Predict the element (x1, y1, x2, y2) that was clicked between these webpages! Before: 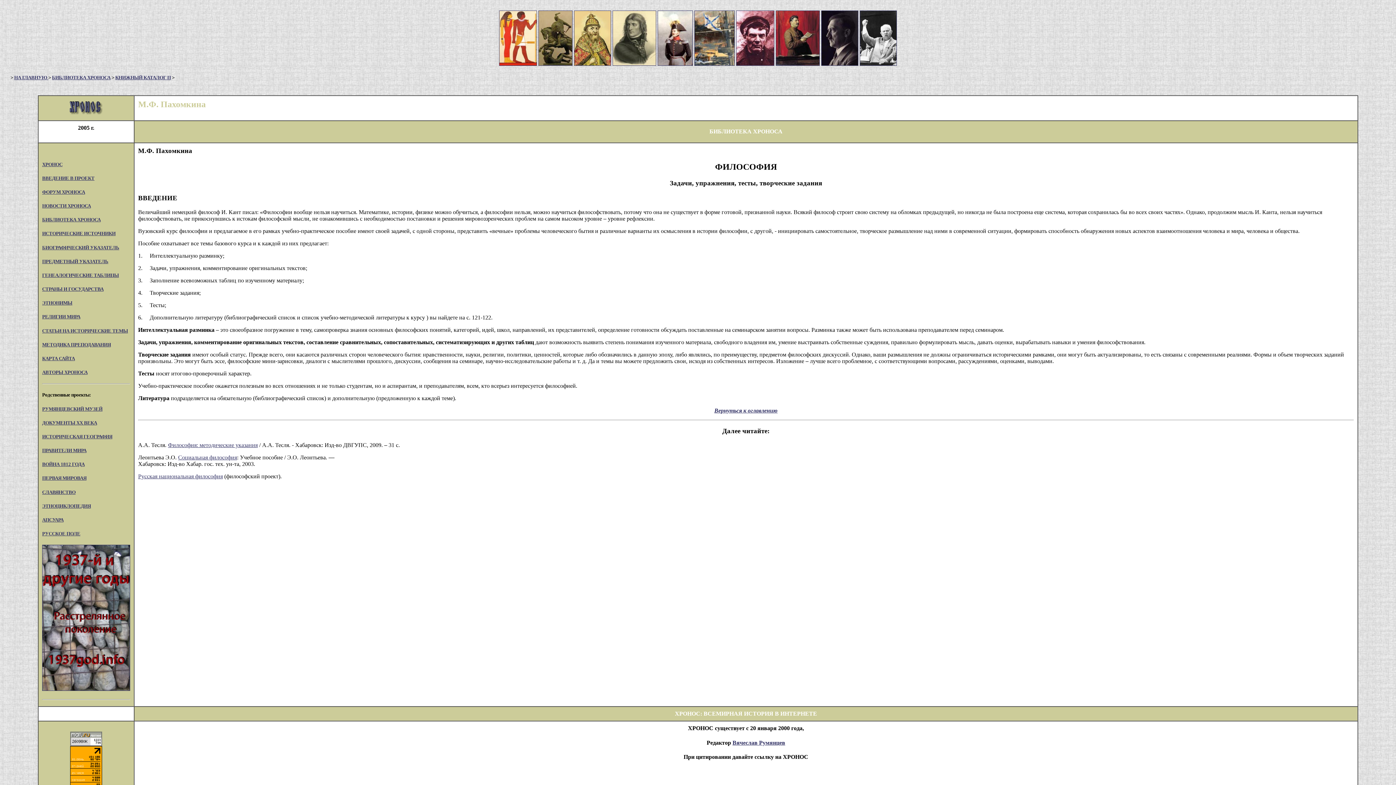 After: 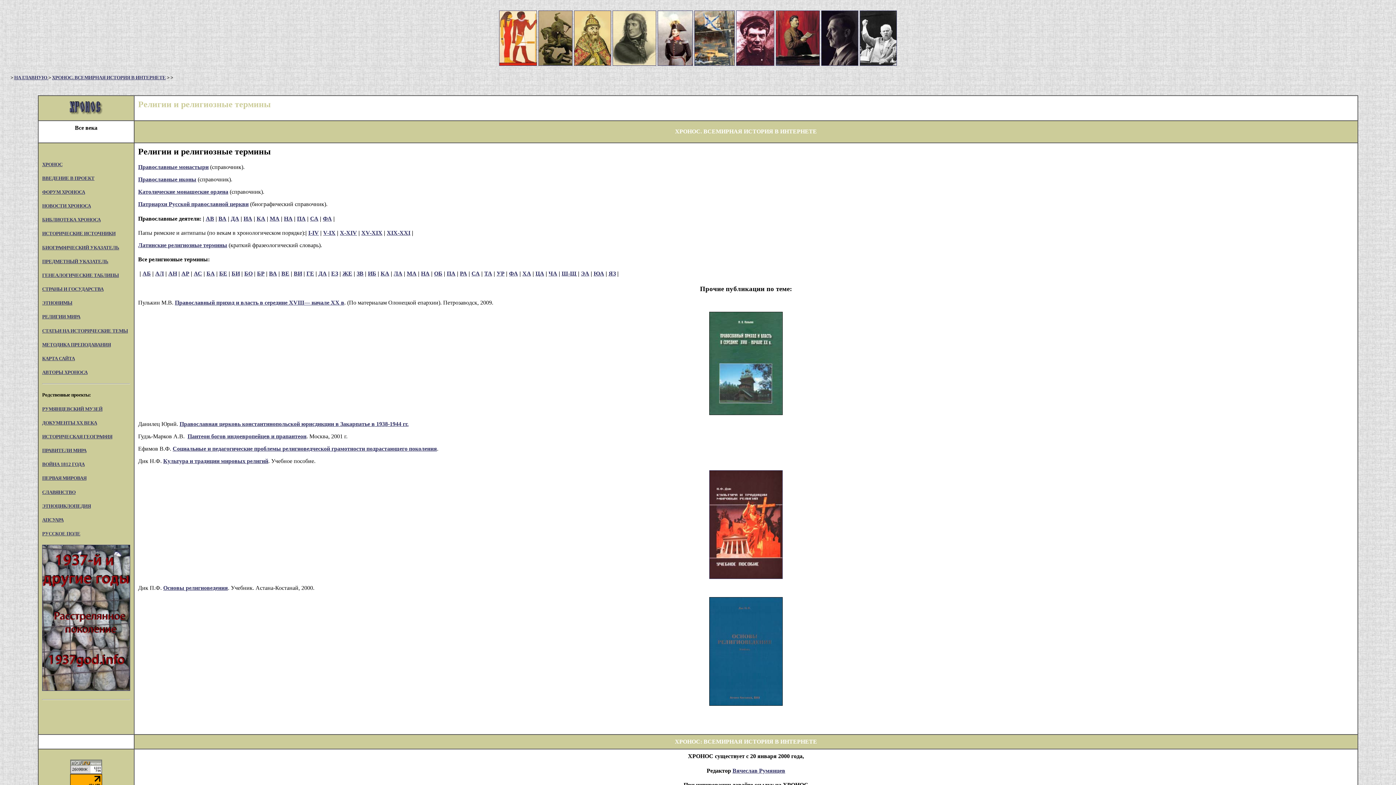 Action: label: РЕЛИГИИ МИРА bbox: (42, 314, 80, 319)